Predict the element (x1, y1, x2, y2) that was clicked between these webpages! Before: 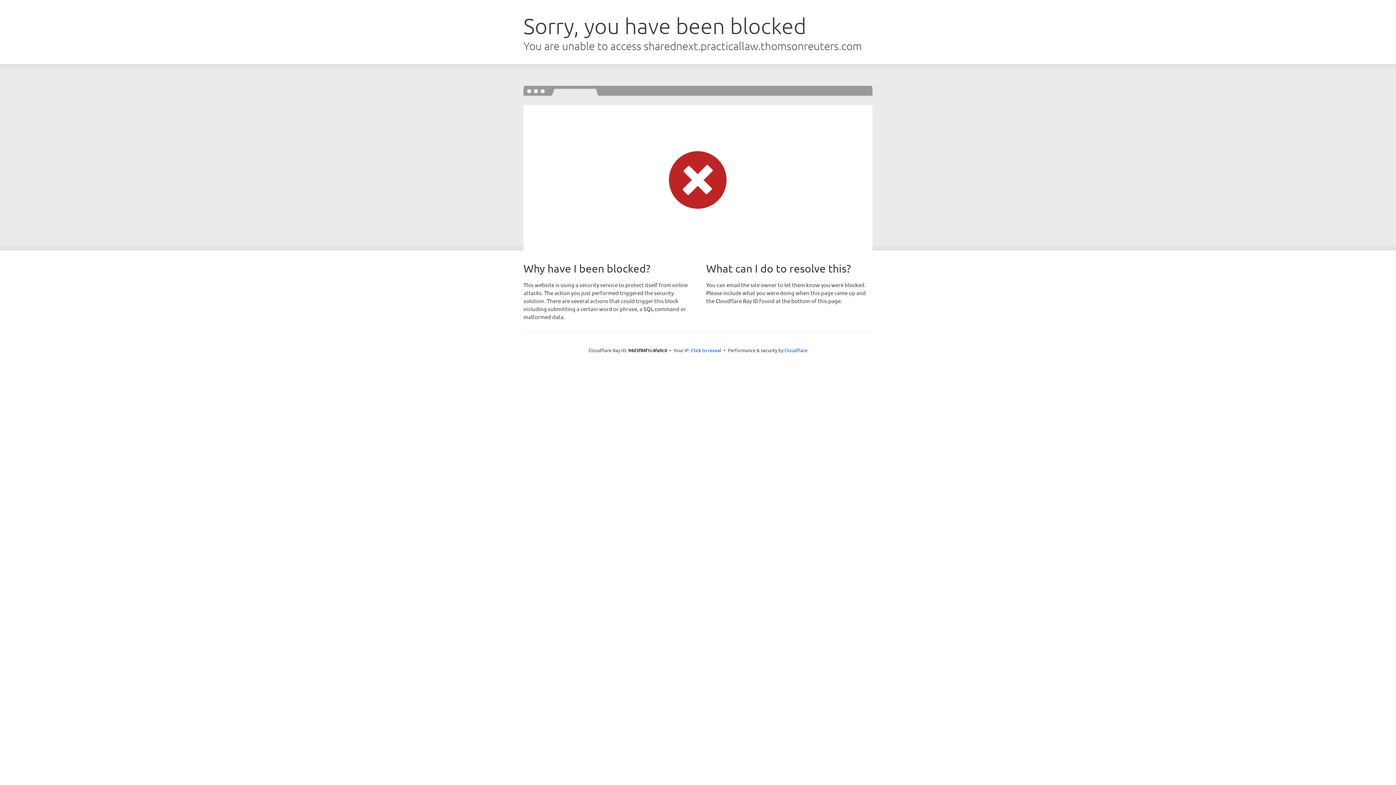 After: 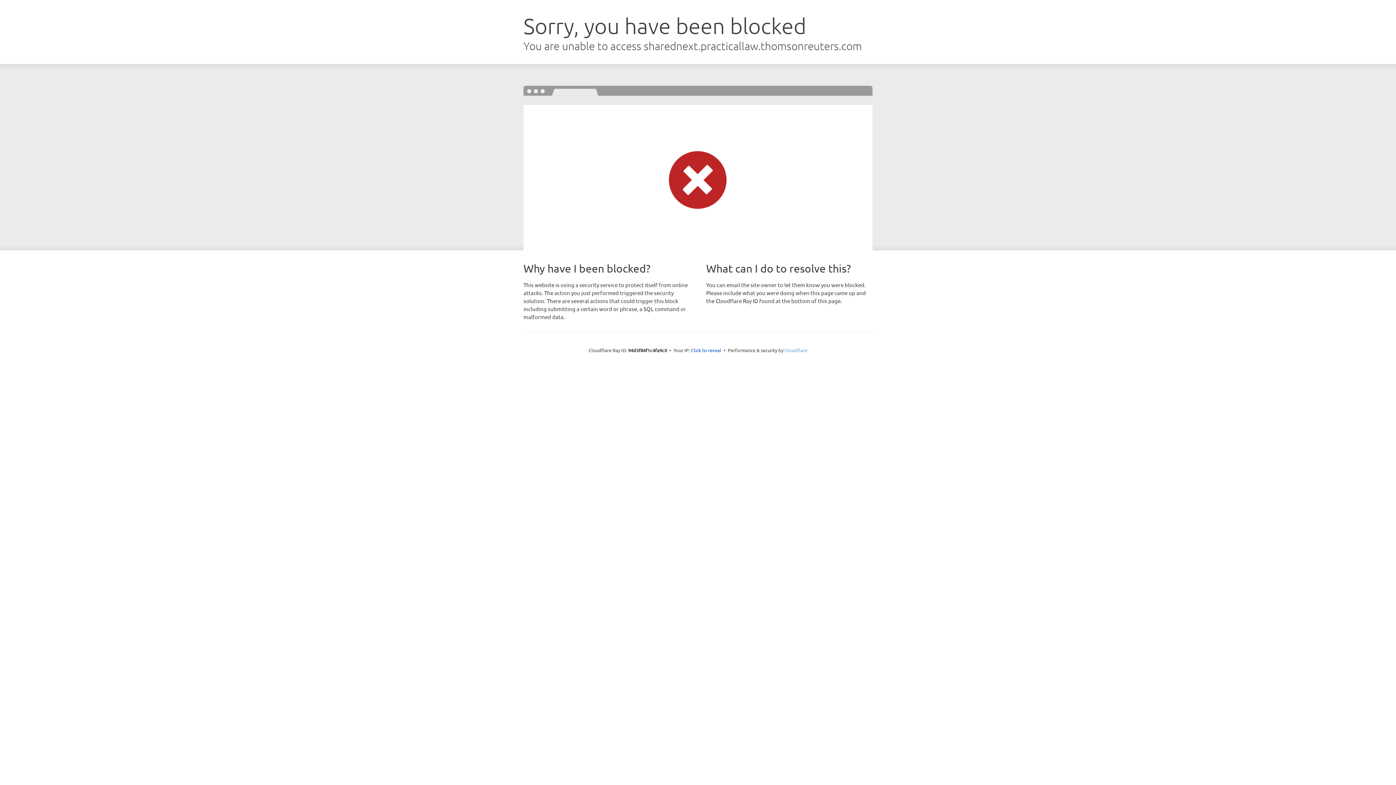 Action: label: Cloudflare bbox: (784, 347, 807, 353)